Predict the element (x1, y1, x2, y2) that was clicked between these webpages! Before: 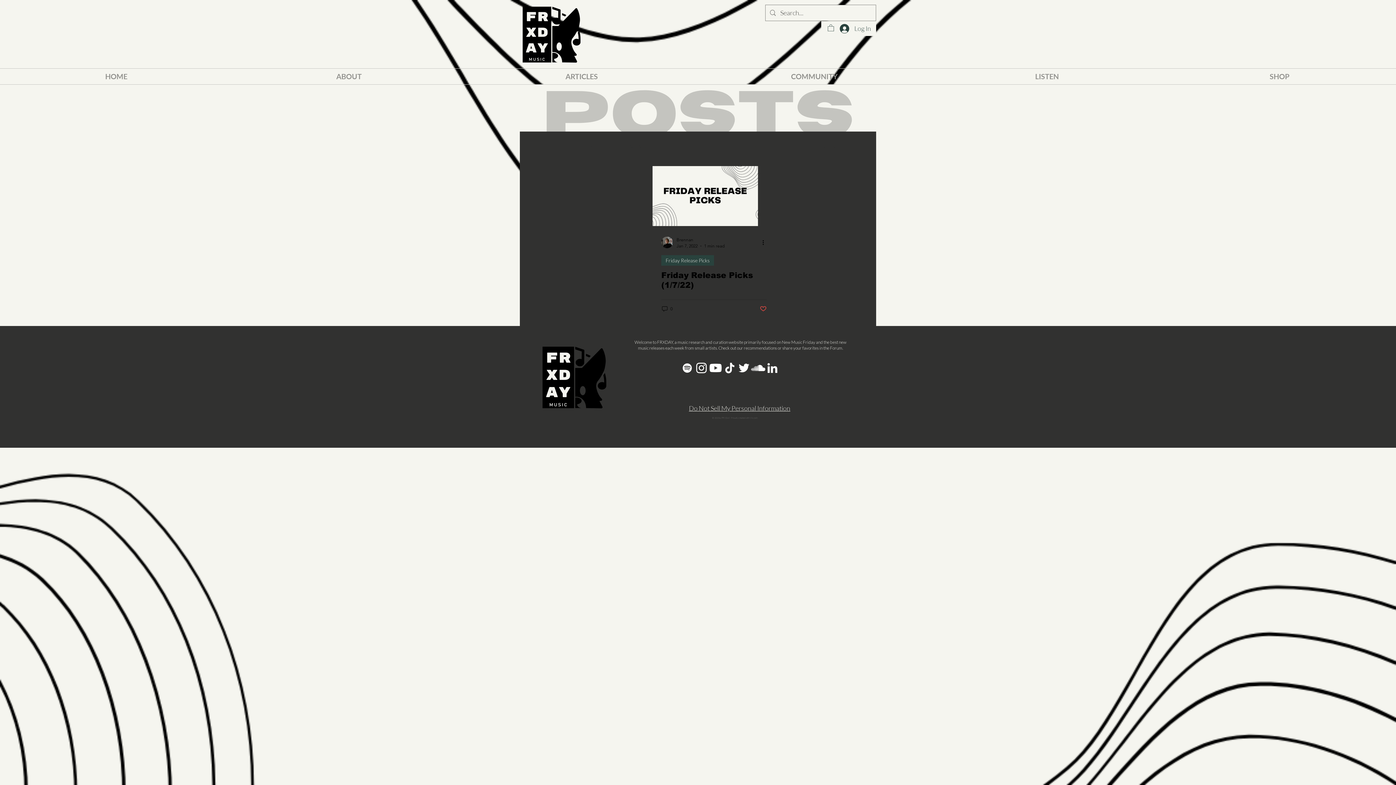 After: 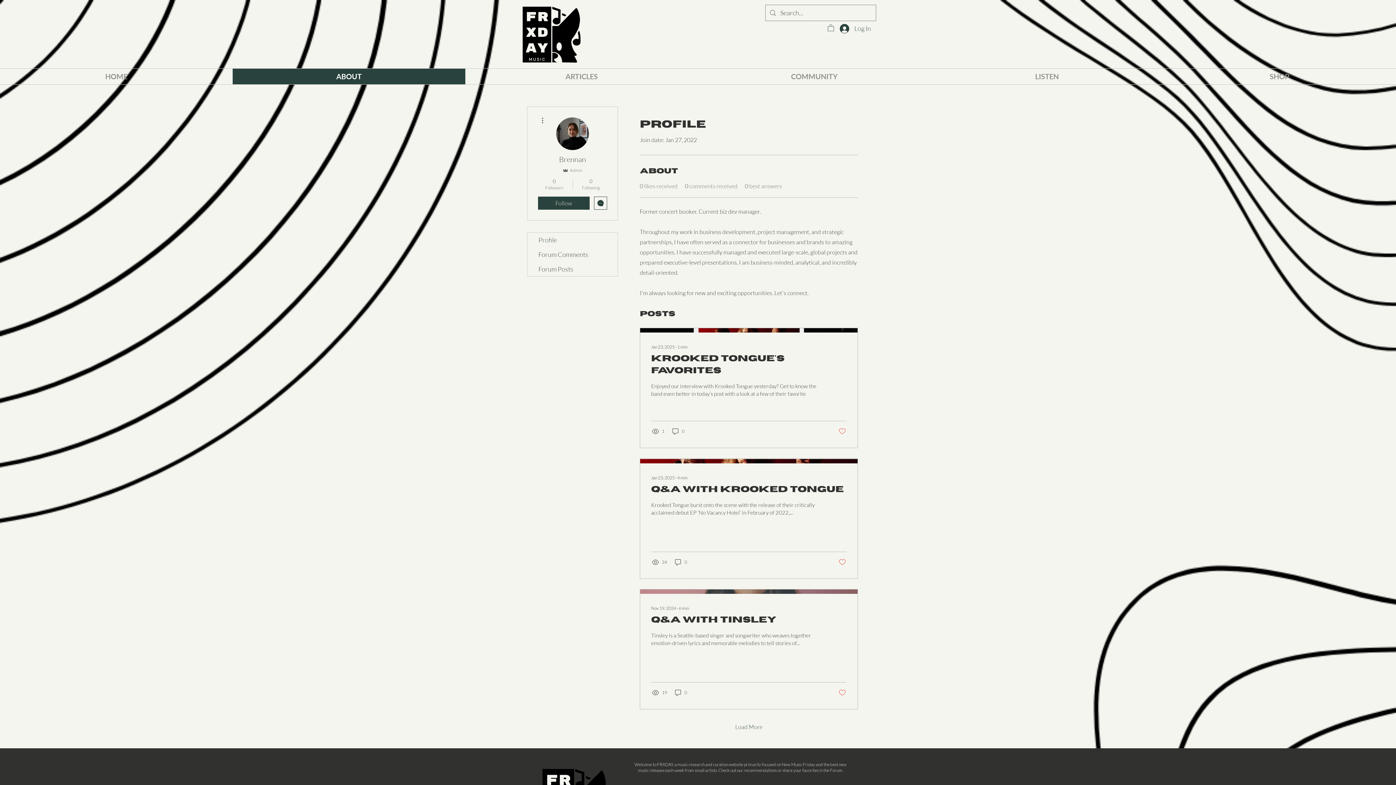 Action: bbox: (661, 236, 673, 248)